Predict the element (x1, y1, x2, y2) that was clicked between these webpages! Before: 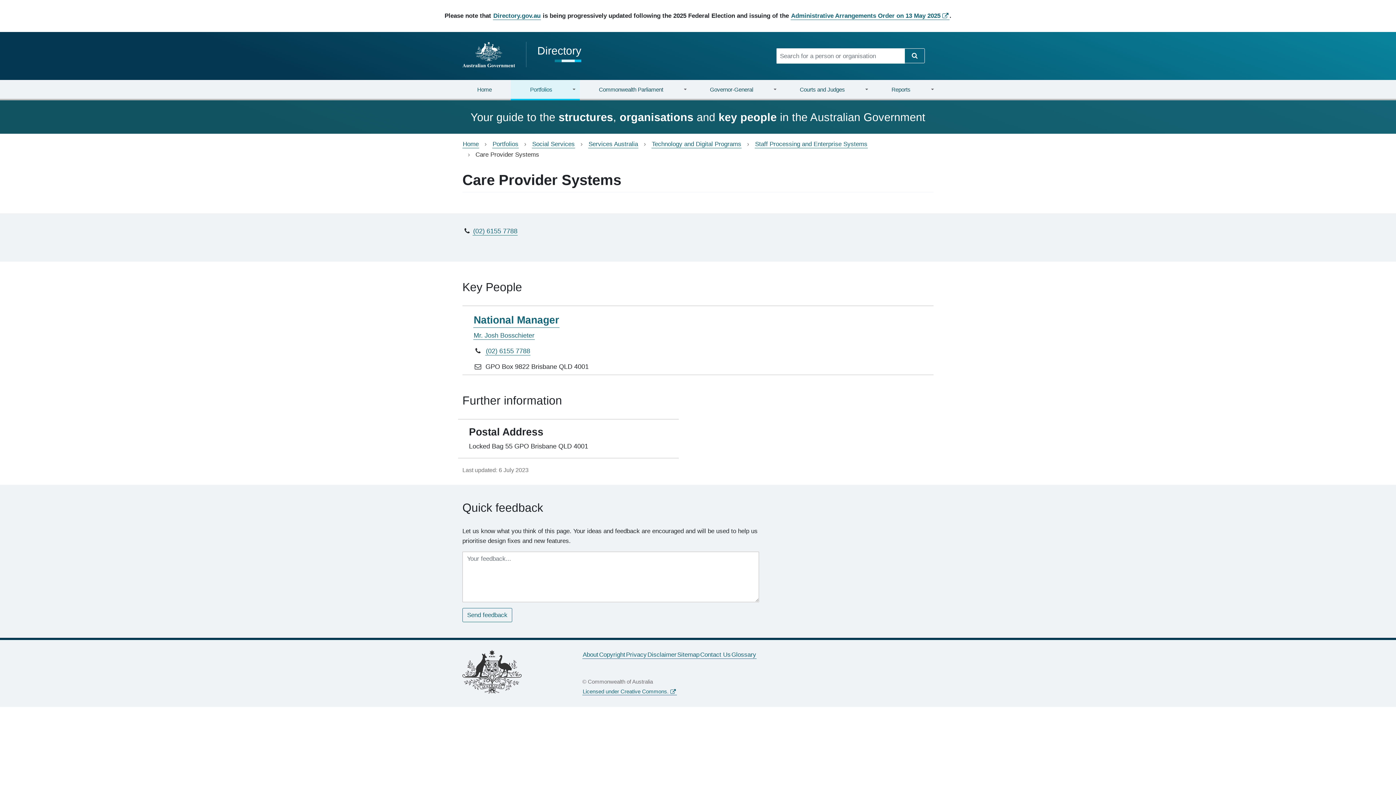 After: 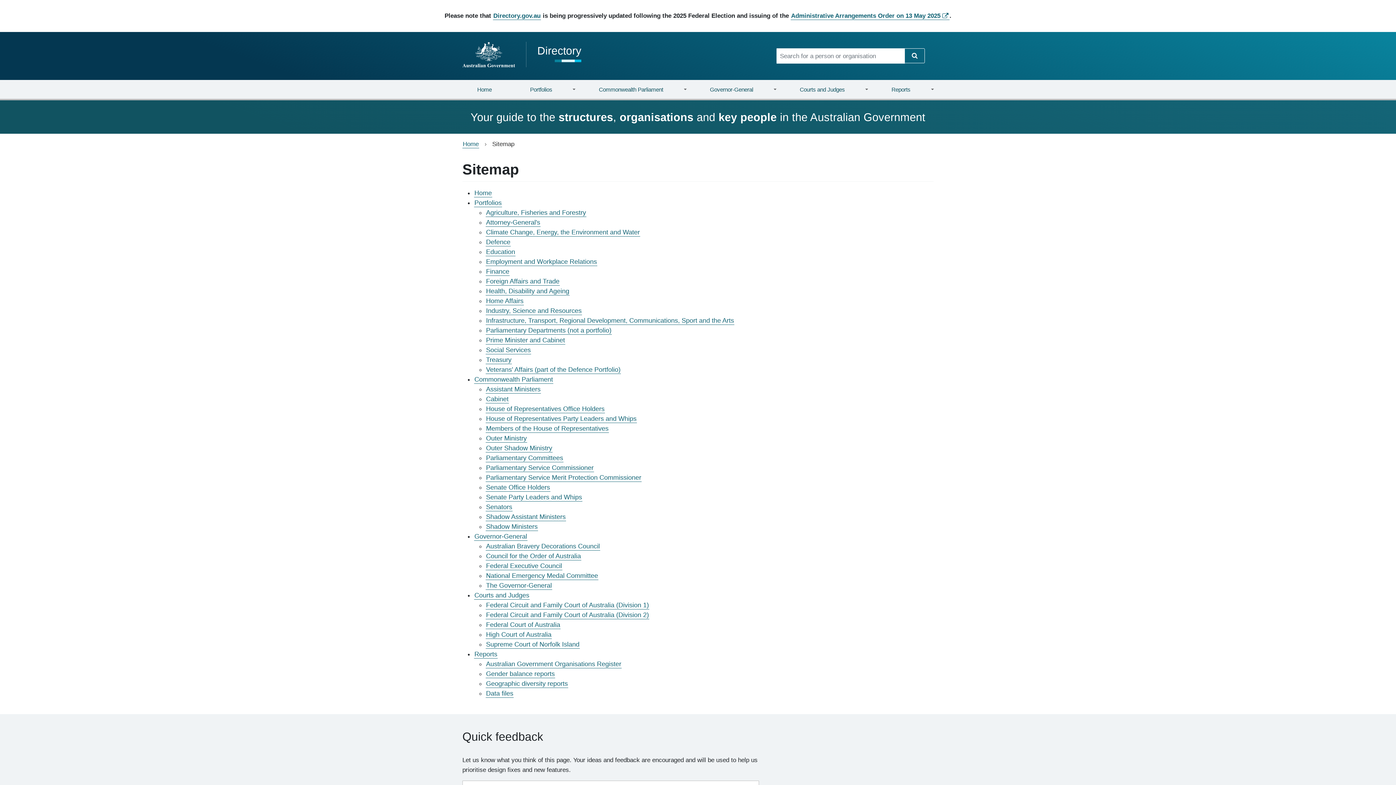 Action: bbox: (677, 651, 700, 659) label: Sitemap